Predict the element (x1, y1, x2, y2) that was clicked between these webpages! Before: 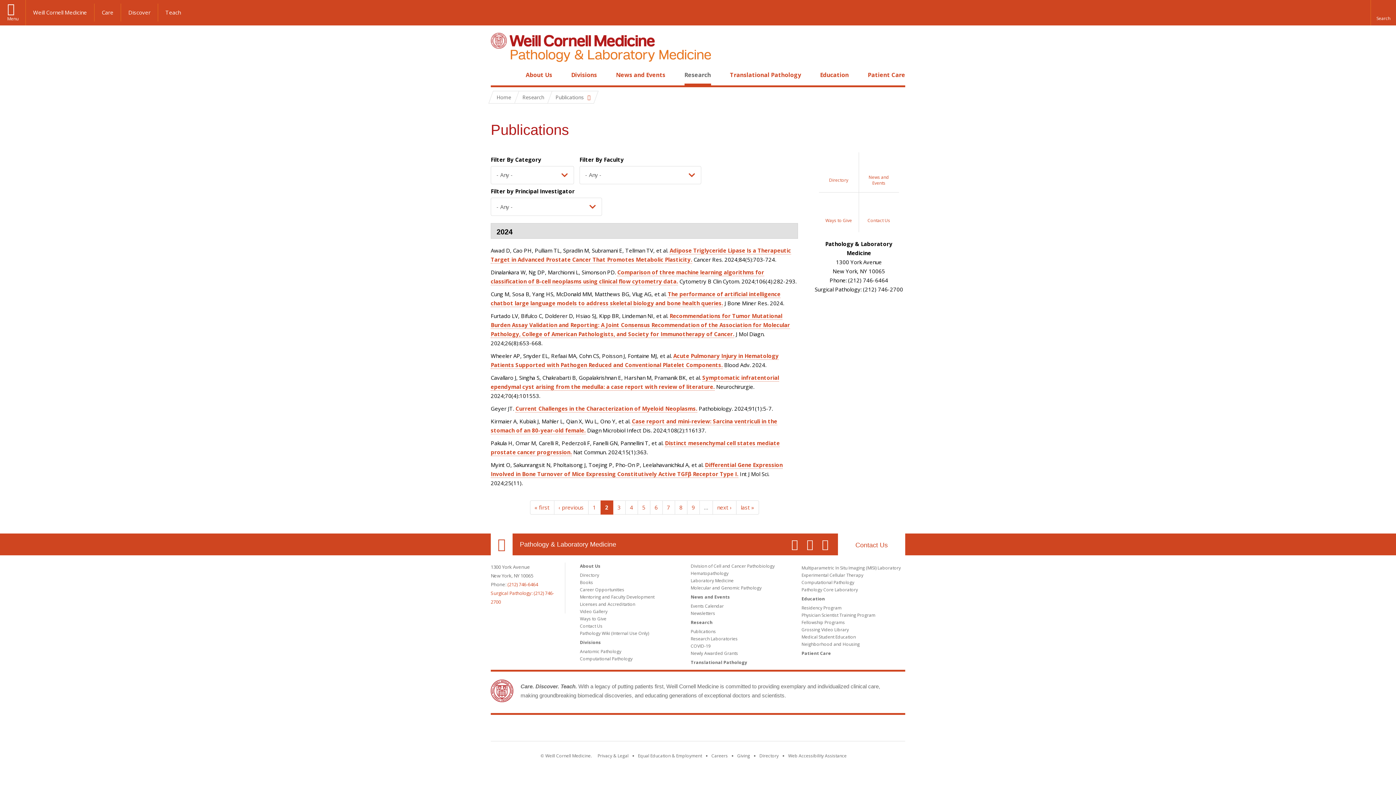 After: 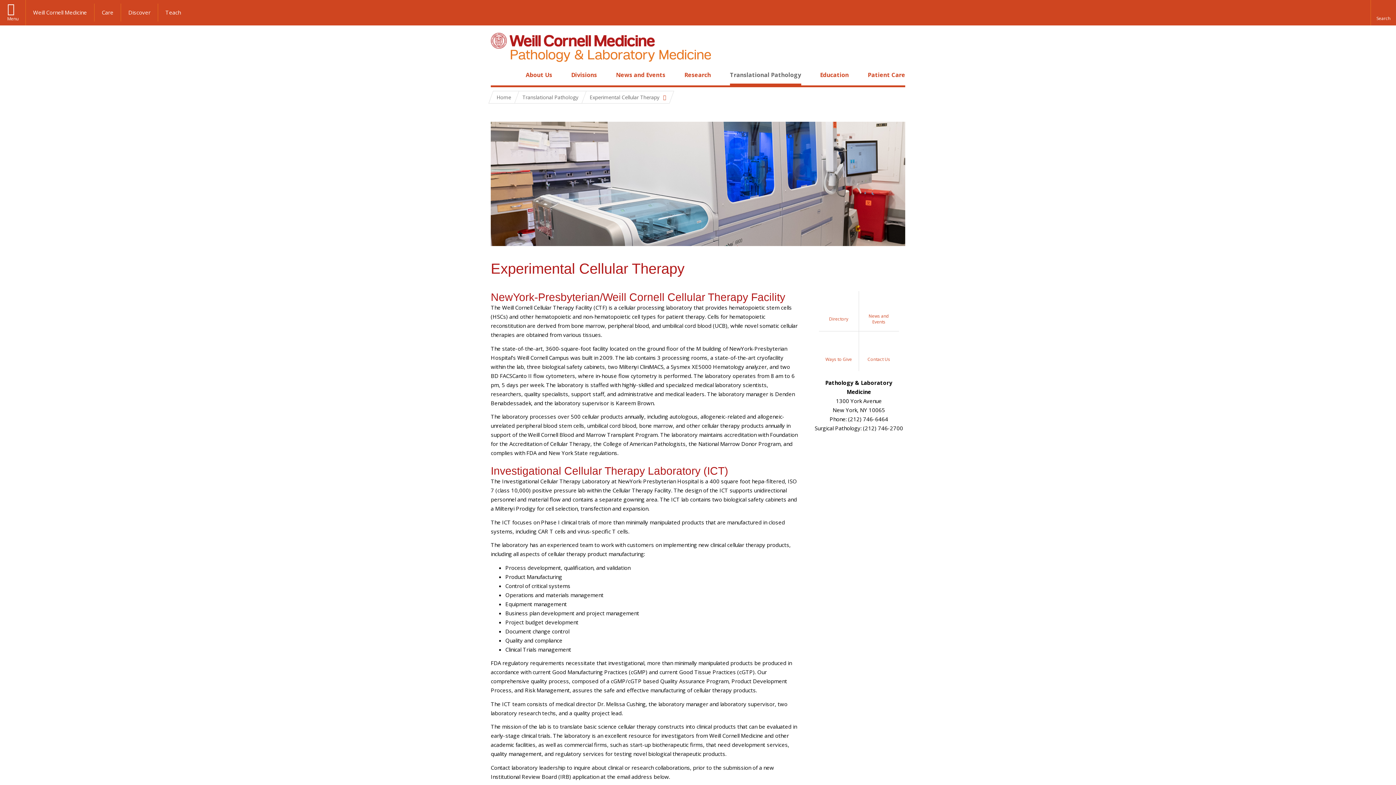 Action: bbox: (801, 572, 863, 578) label: Experimental Cellular Therapy